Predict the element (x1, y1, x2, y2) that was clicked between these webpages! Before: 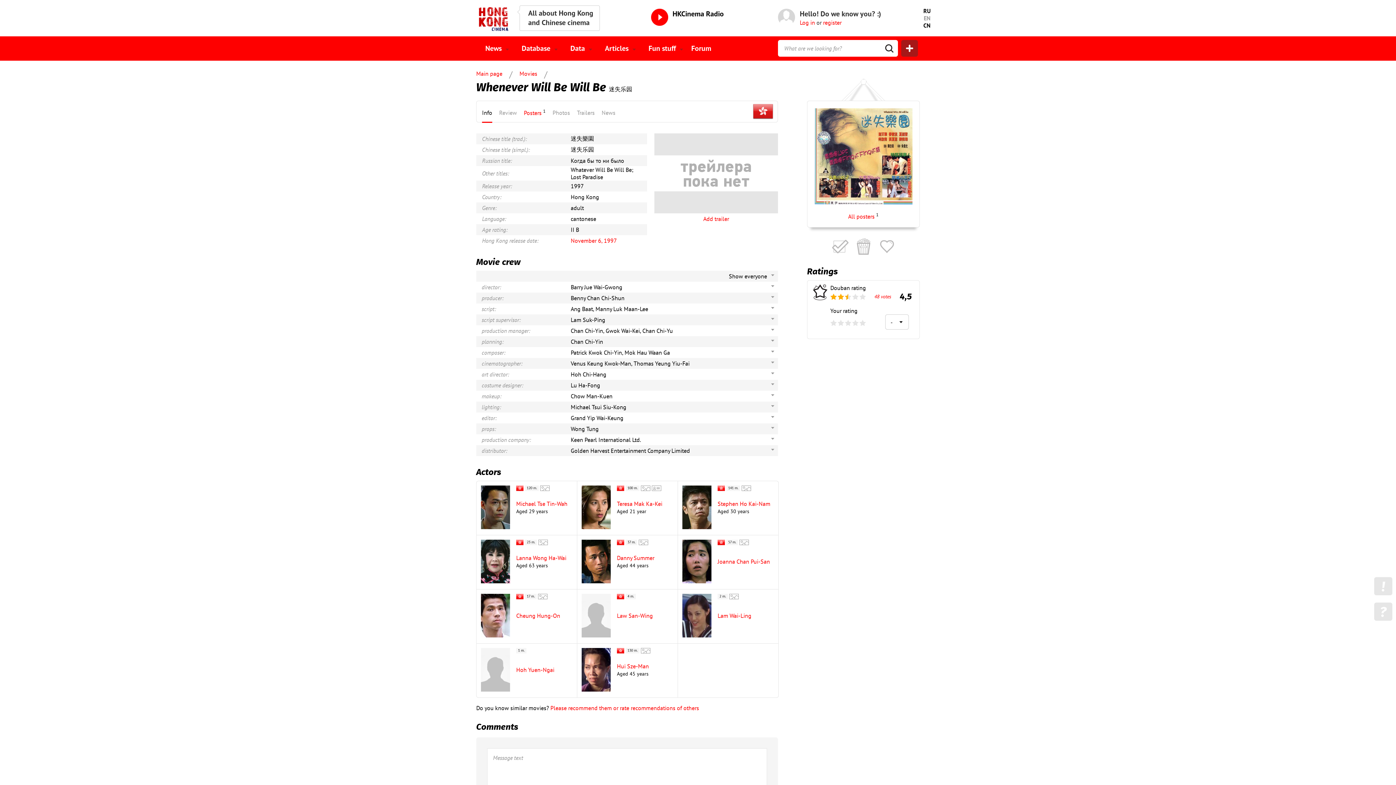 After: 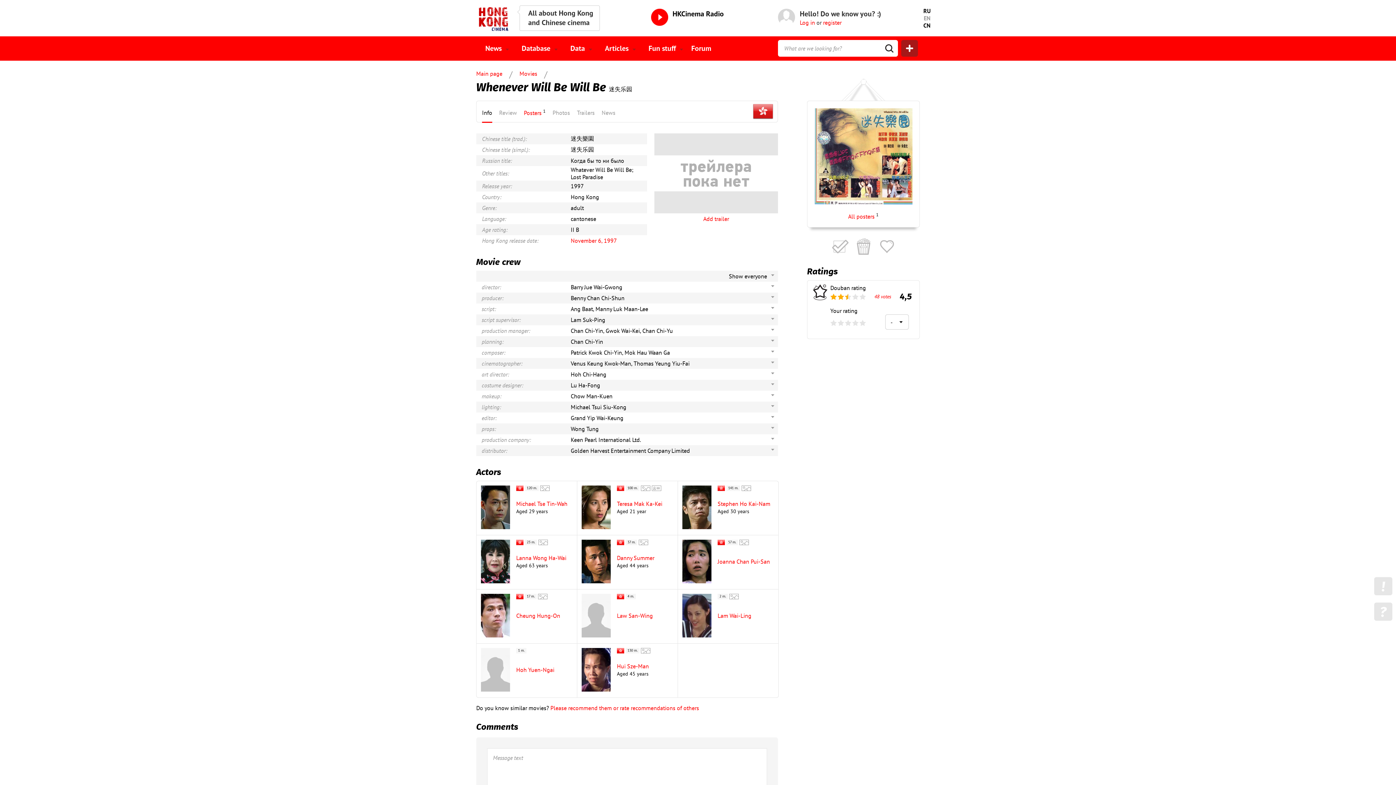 Action: bbox: (878, 238, 895, 255)